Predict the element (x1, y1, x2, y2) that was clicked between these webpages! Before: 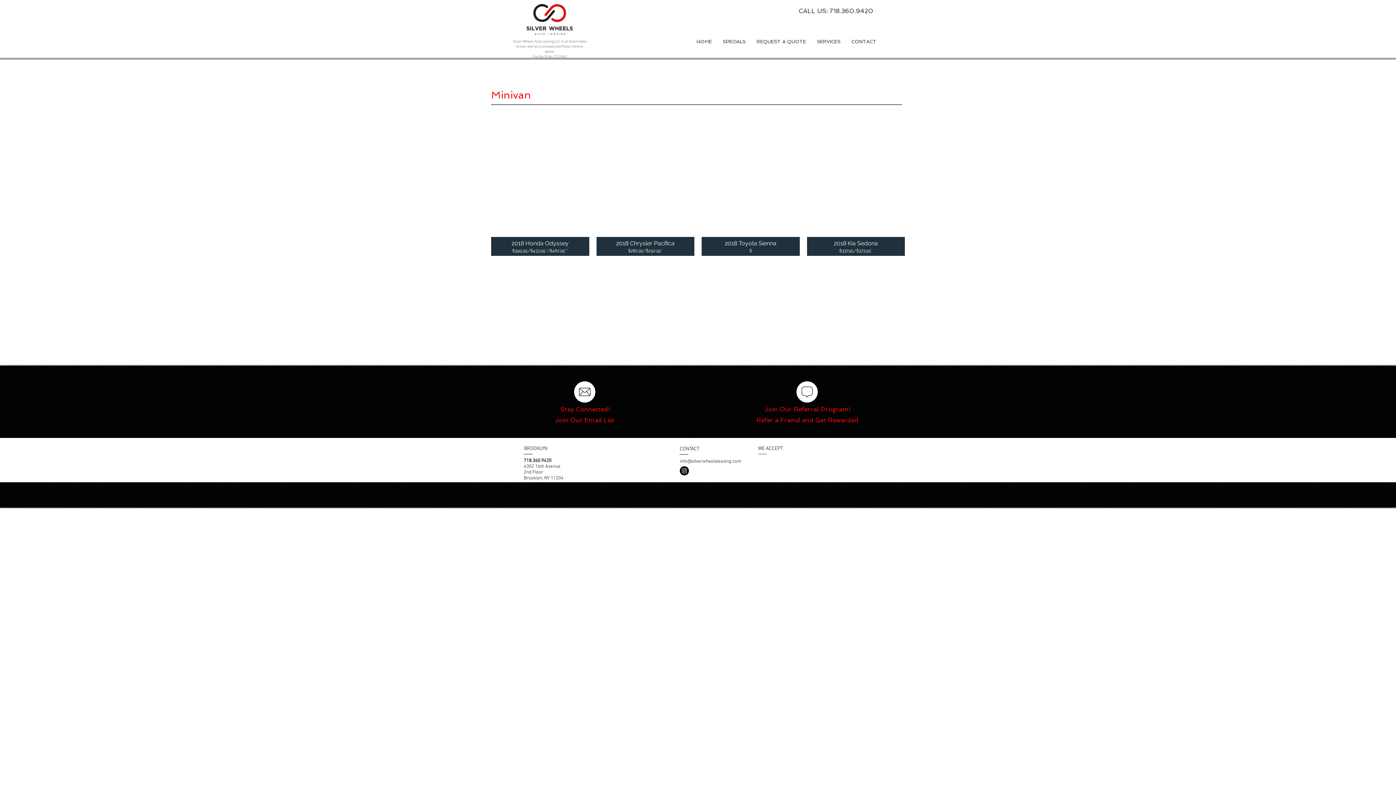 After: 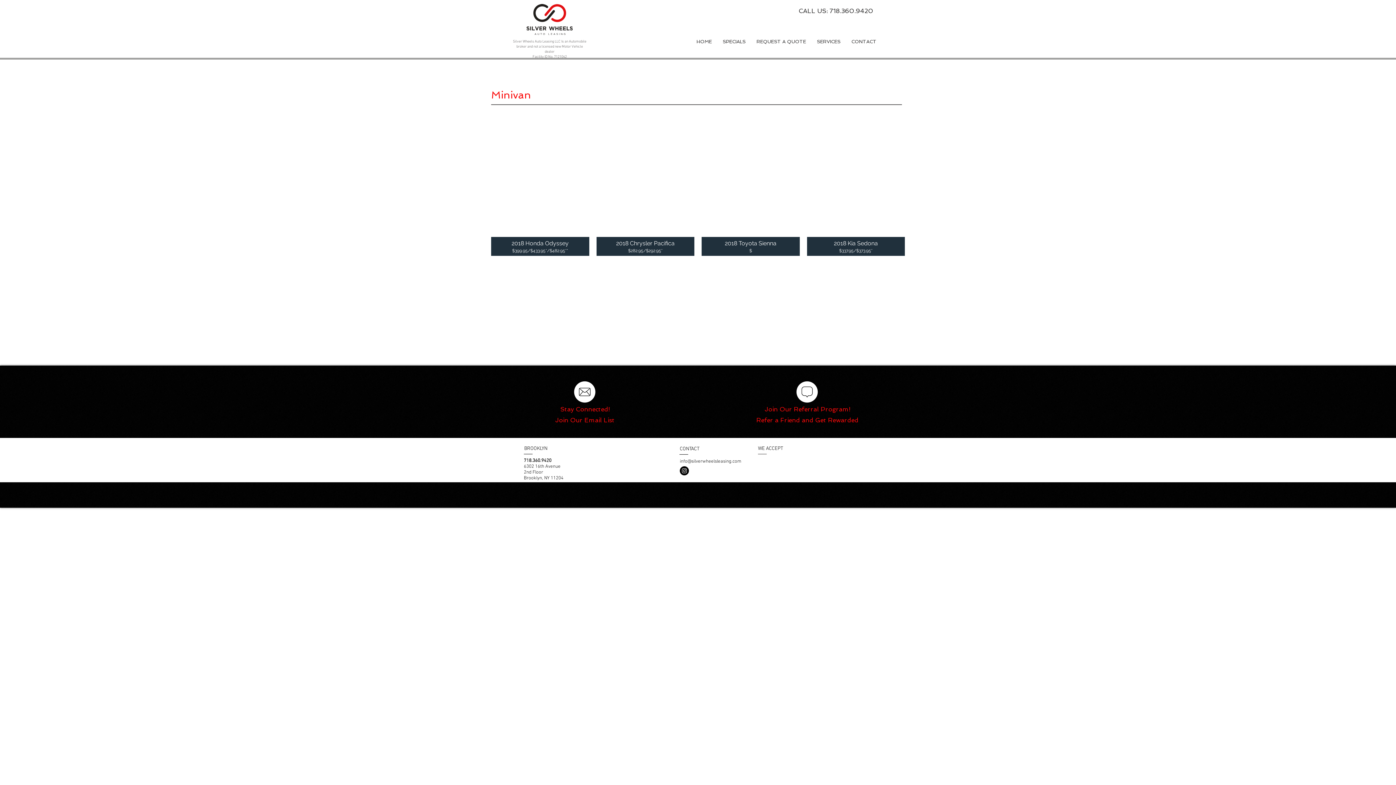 Action: bbox: (807, 111, 905, 256) label: 2018 Kia Sedona